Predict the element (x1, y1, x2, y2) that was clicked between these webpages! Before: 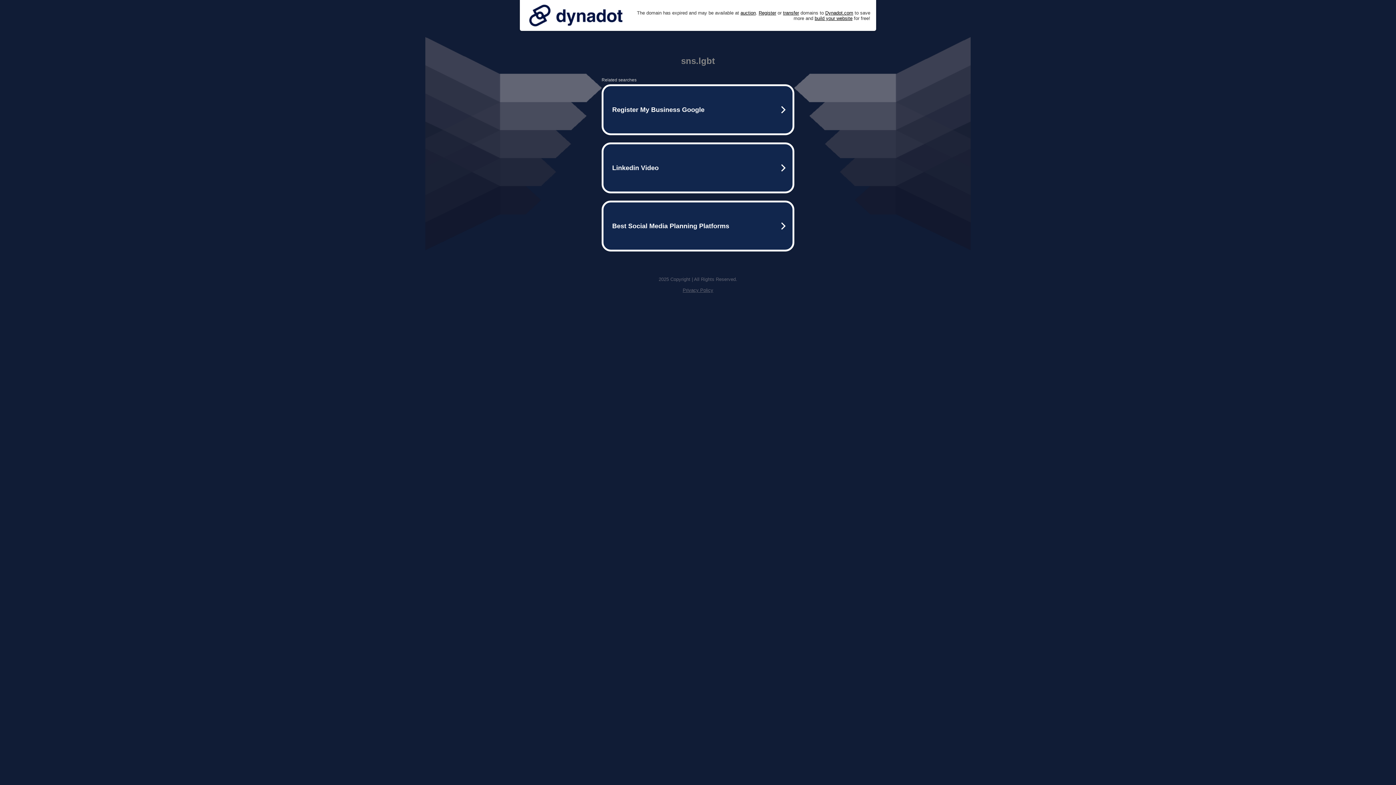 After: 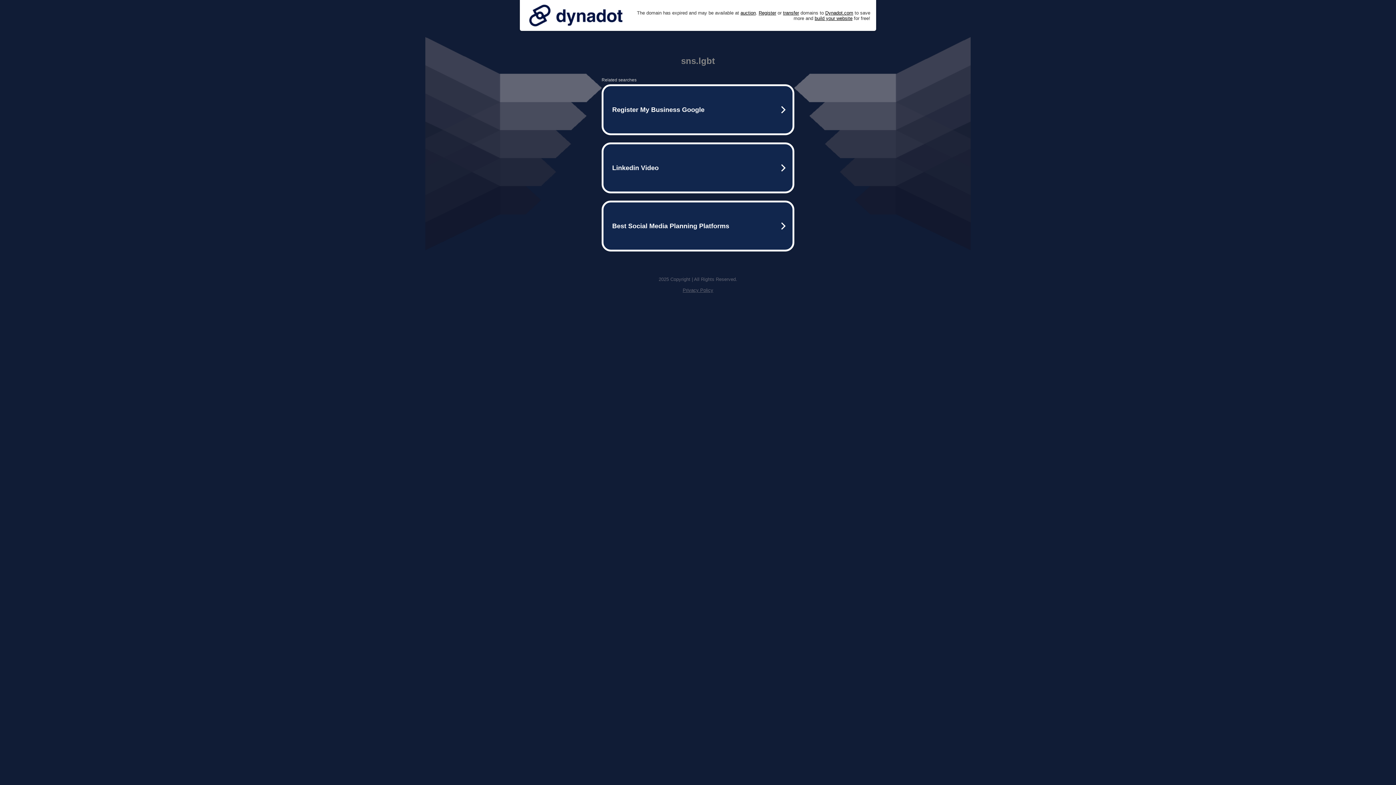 Action: bbox: (525, 0, 626, 30)